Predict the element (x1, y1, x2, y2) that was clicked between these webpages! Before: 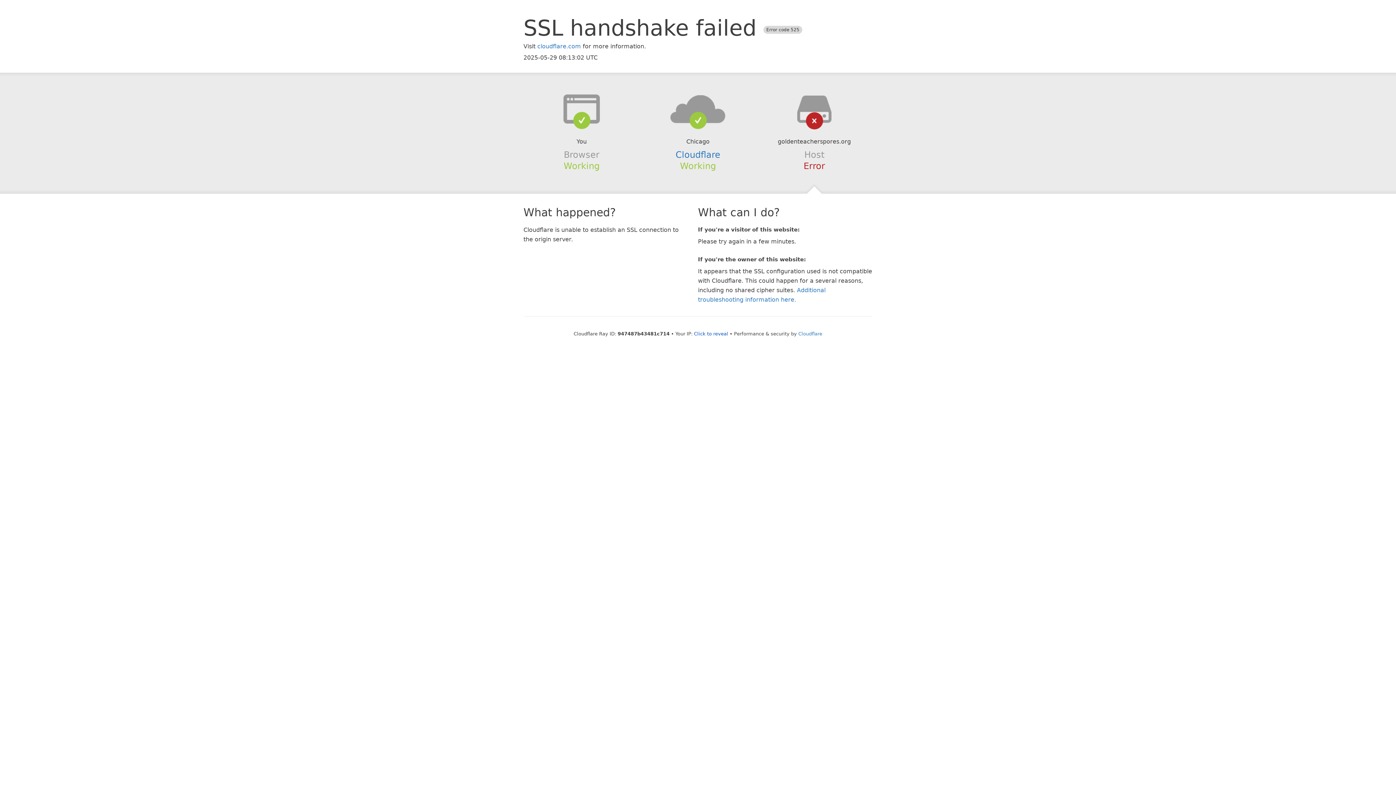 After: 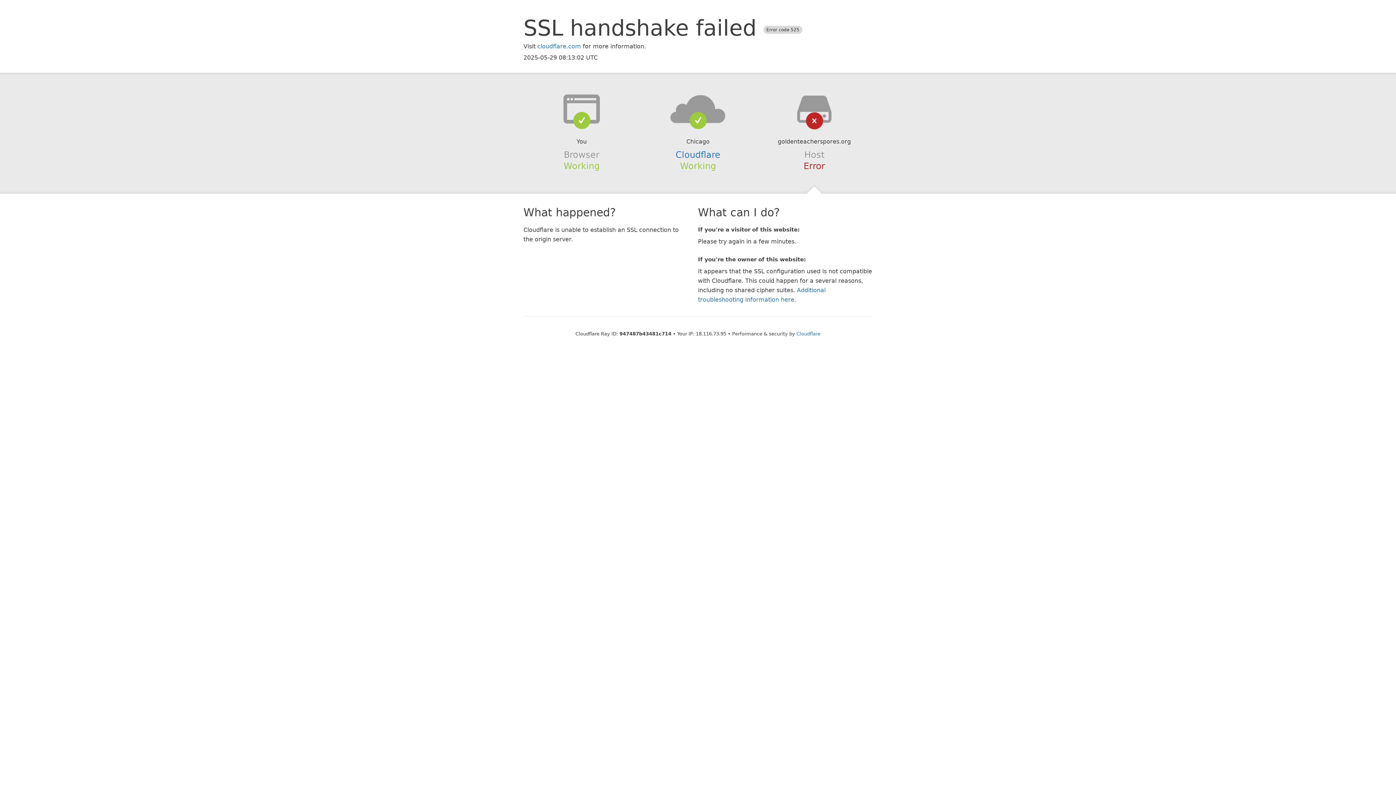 Action: bbox: (694, 331, 728, 336) label: Click to reveal